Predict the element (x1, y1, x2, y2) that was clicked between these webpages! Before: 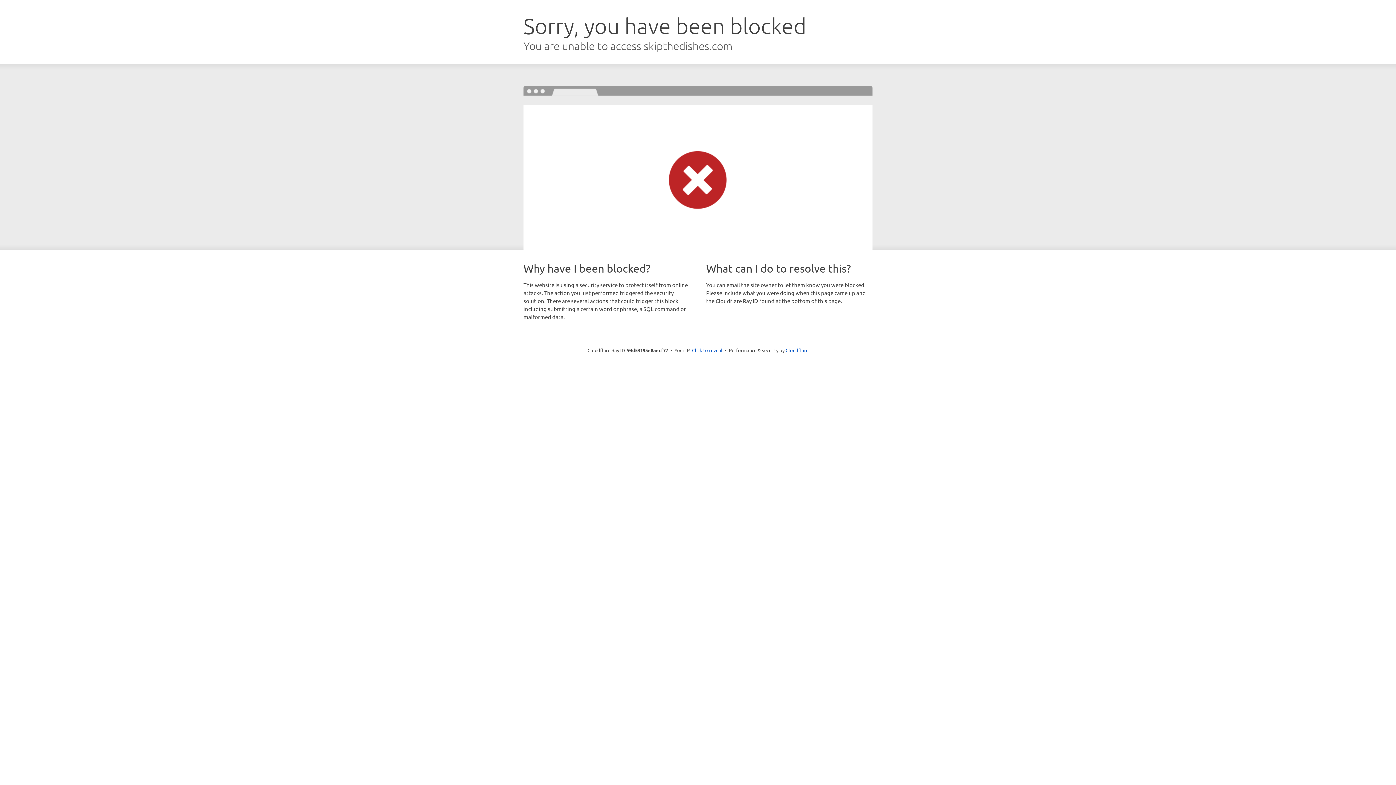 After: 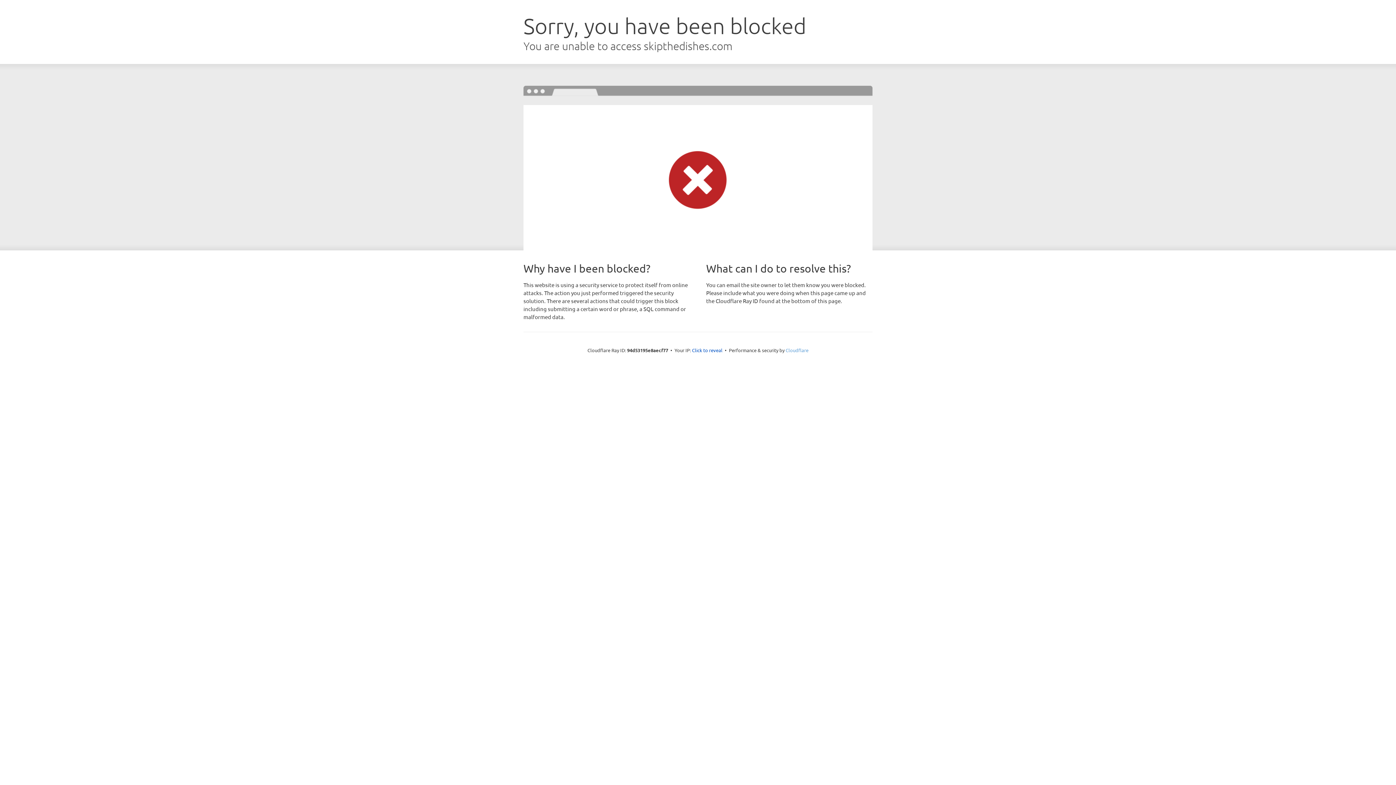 Action: label: Cloudflare bbox: (785, 347, 808, 353)